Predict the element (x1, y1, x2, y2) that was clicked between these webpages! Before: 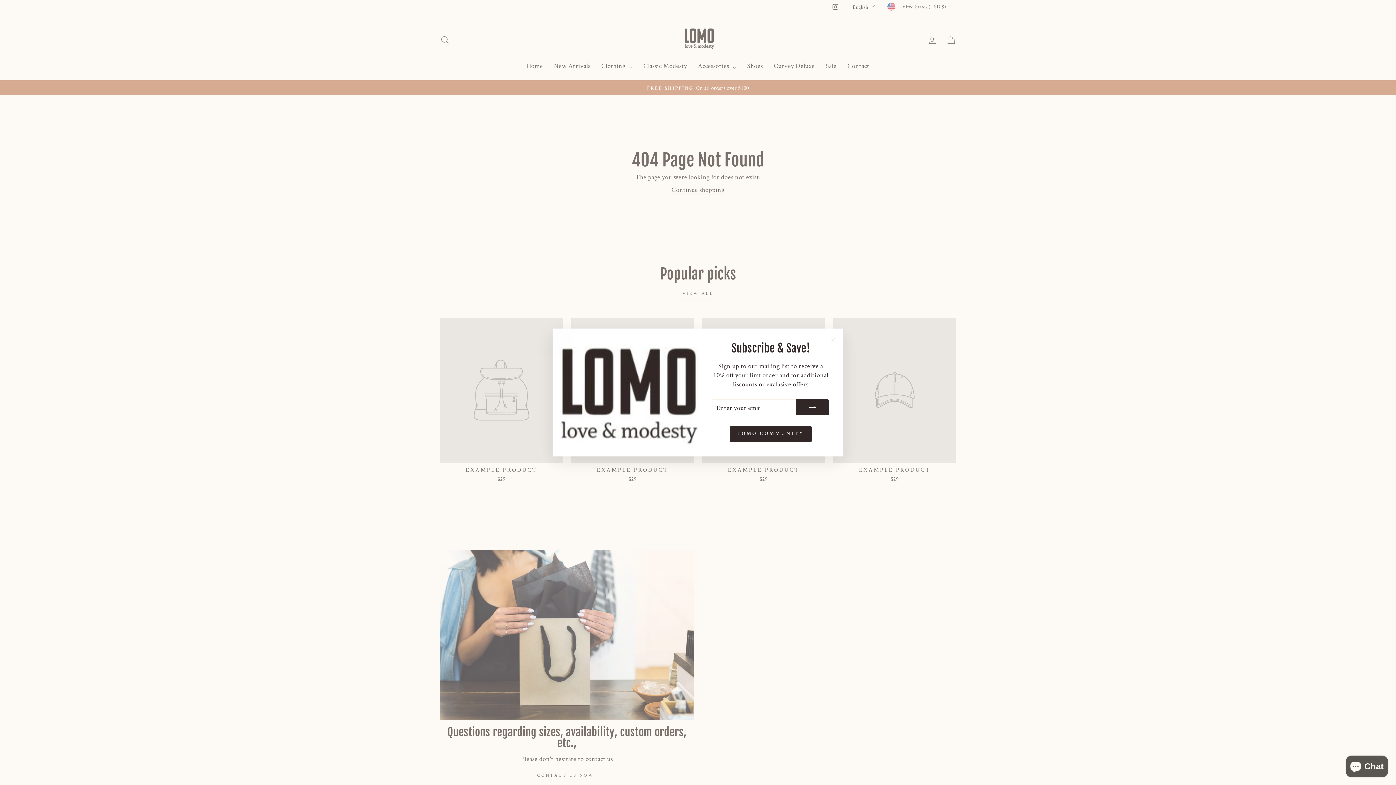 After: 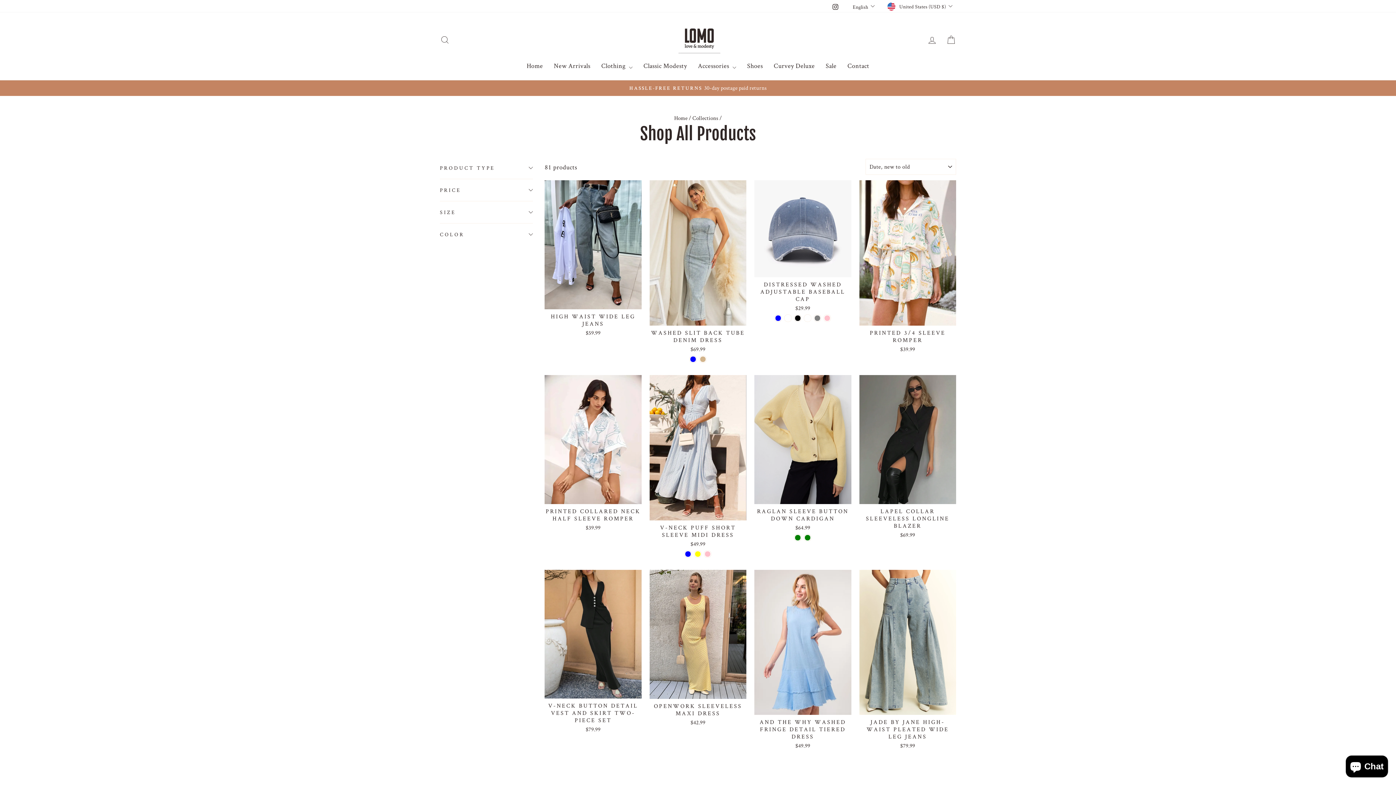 Action: label: LOMO COMMUNITY bbox: (729, 426, 811, 442)